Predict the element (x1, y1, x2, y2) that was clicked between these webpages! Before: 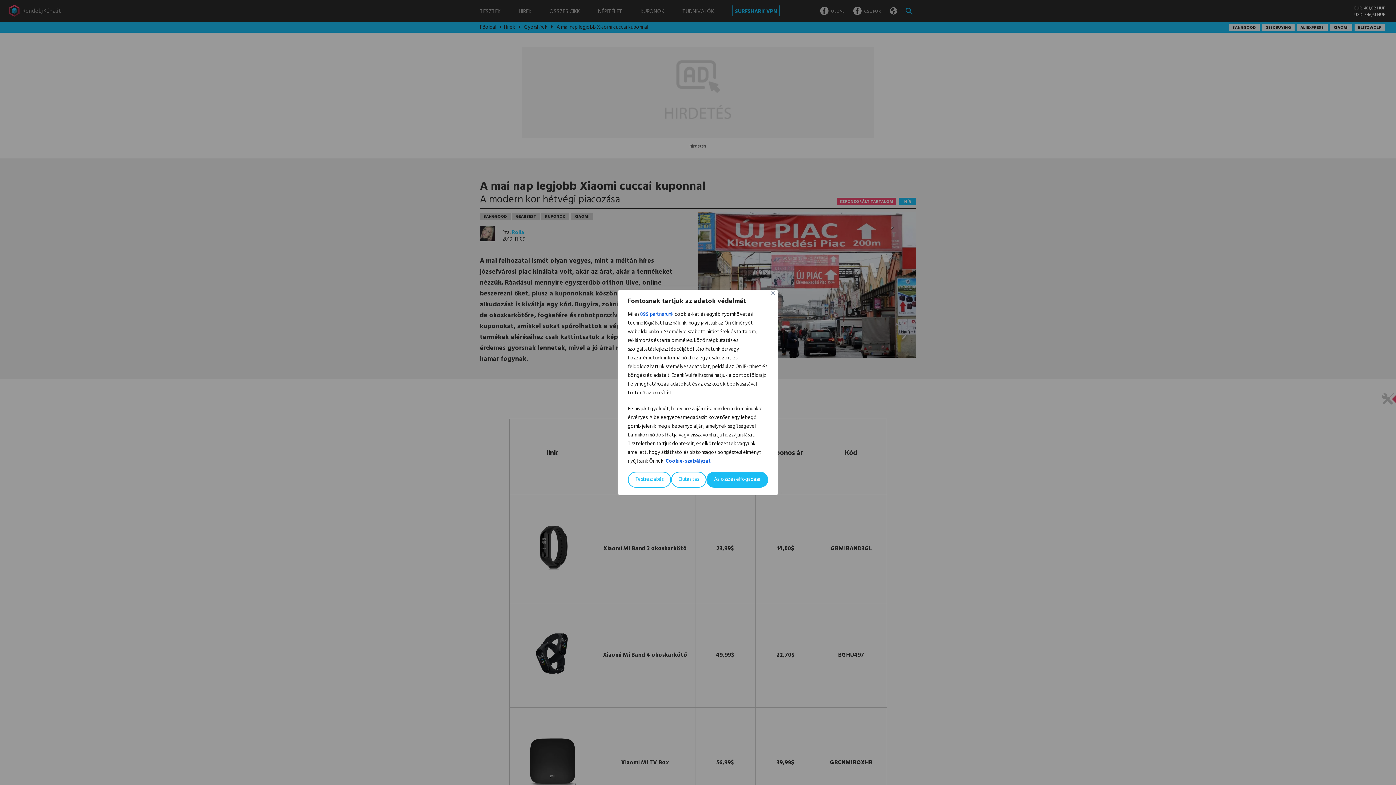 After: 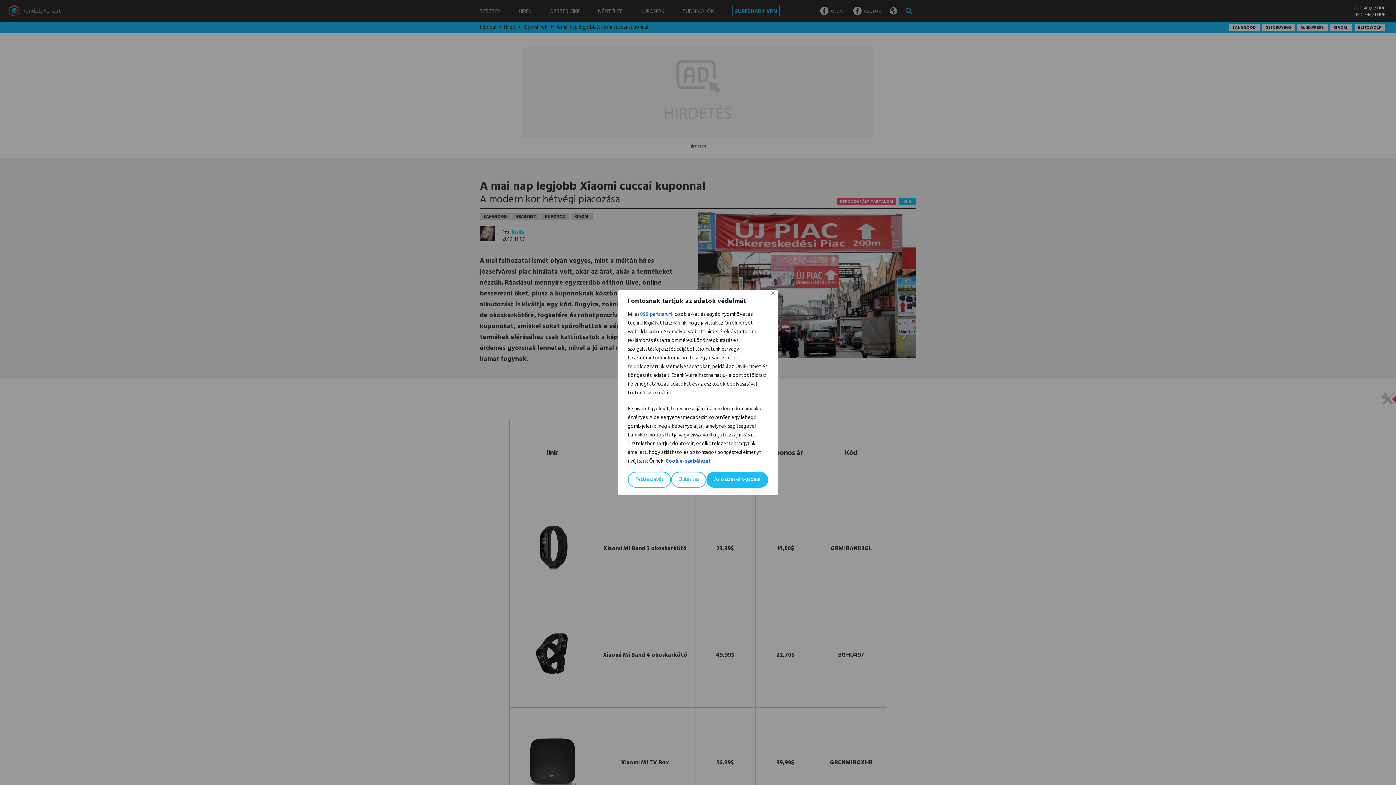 Action: bbox: (665, 457, 711, 466) label: Cookie-szabályzat